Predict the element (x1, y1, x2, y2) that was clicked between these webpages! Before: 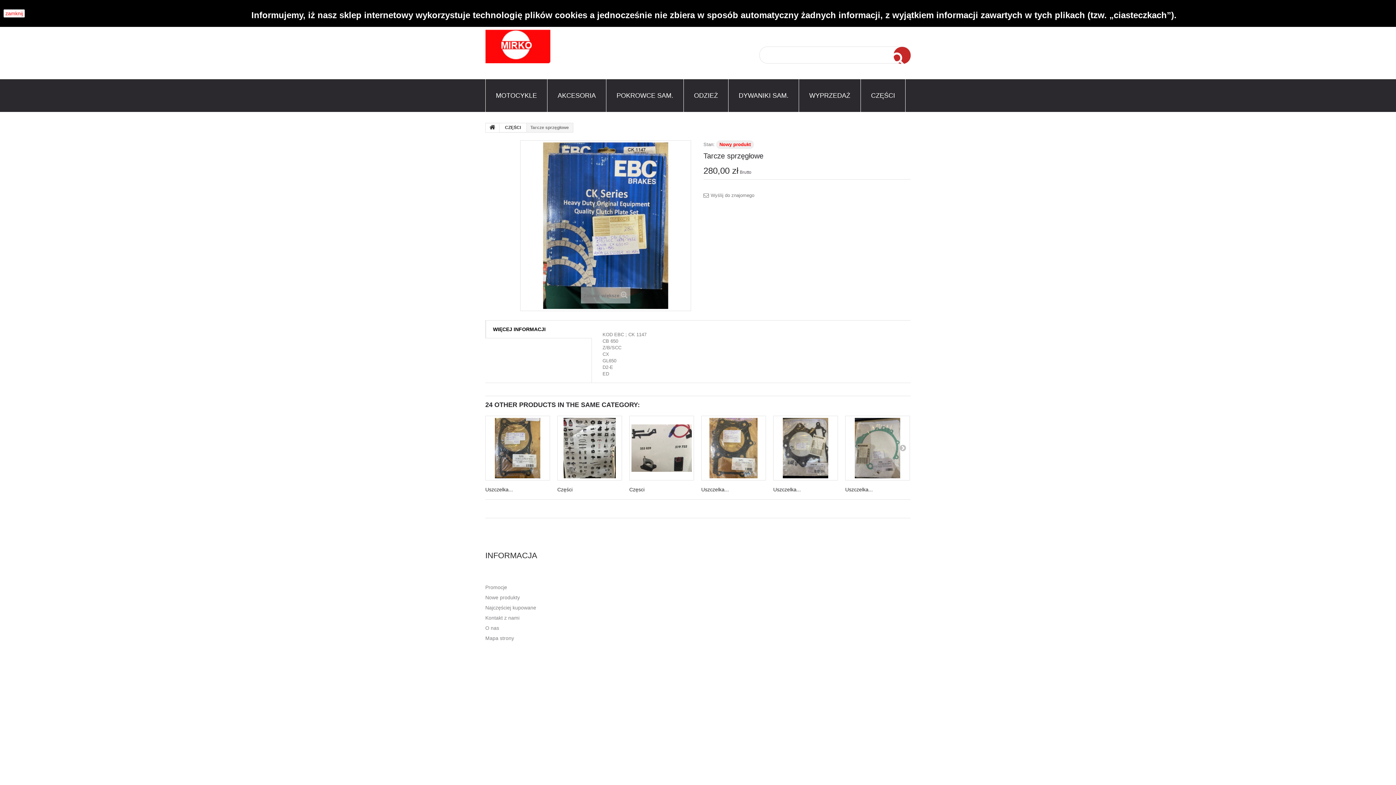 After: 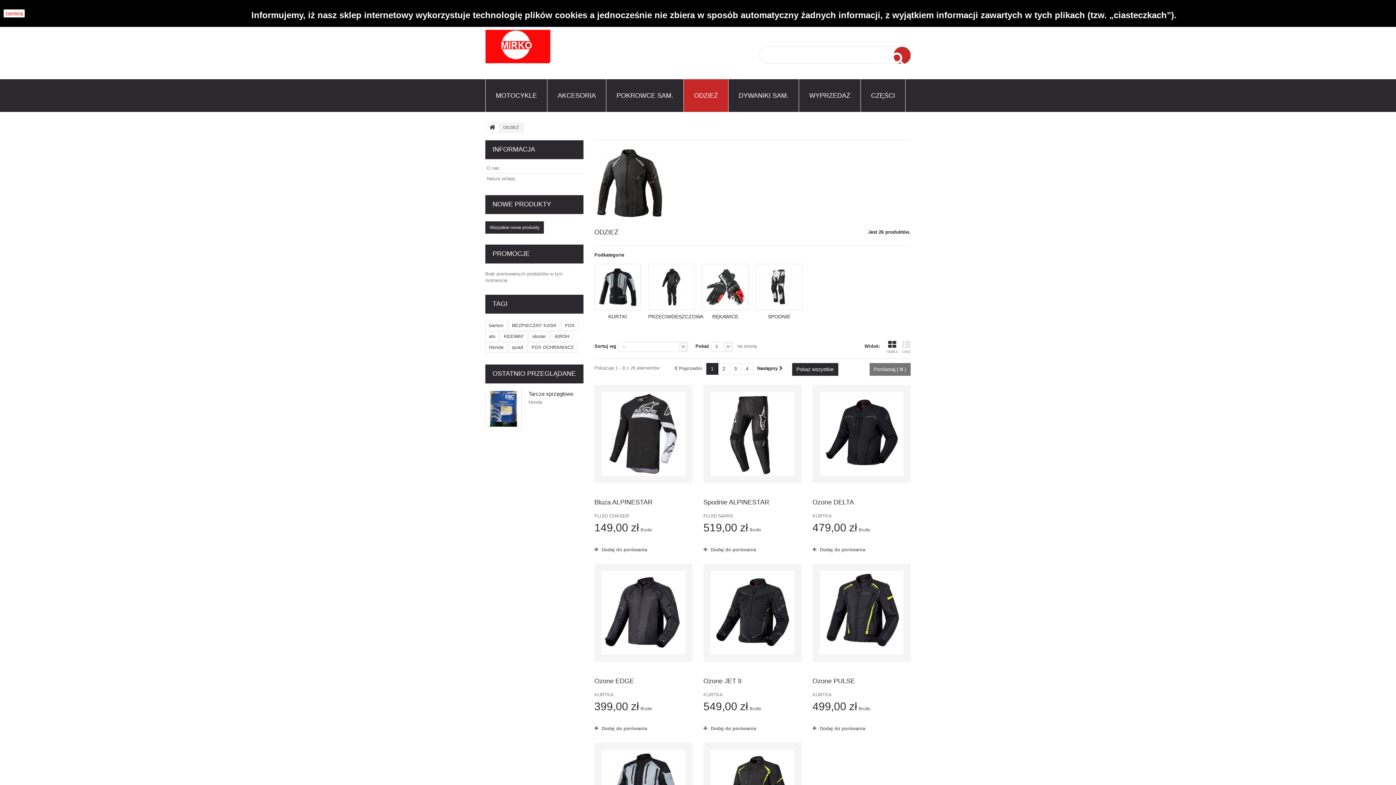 Action: label: ODZIEŻ bbox: (684, 79, 728, 112)